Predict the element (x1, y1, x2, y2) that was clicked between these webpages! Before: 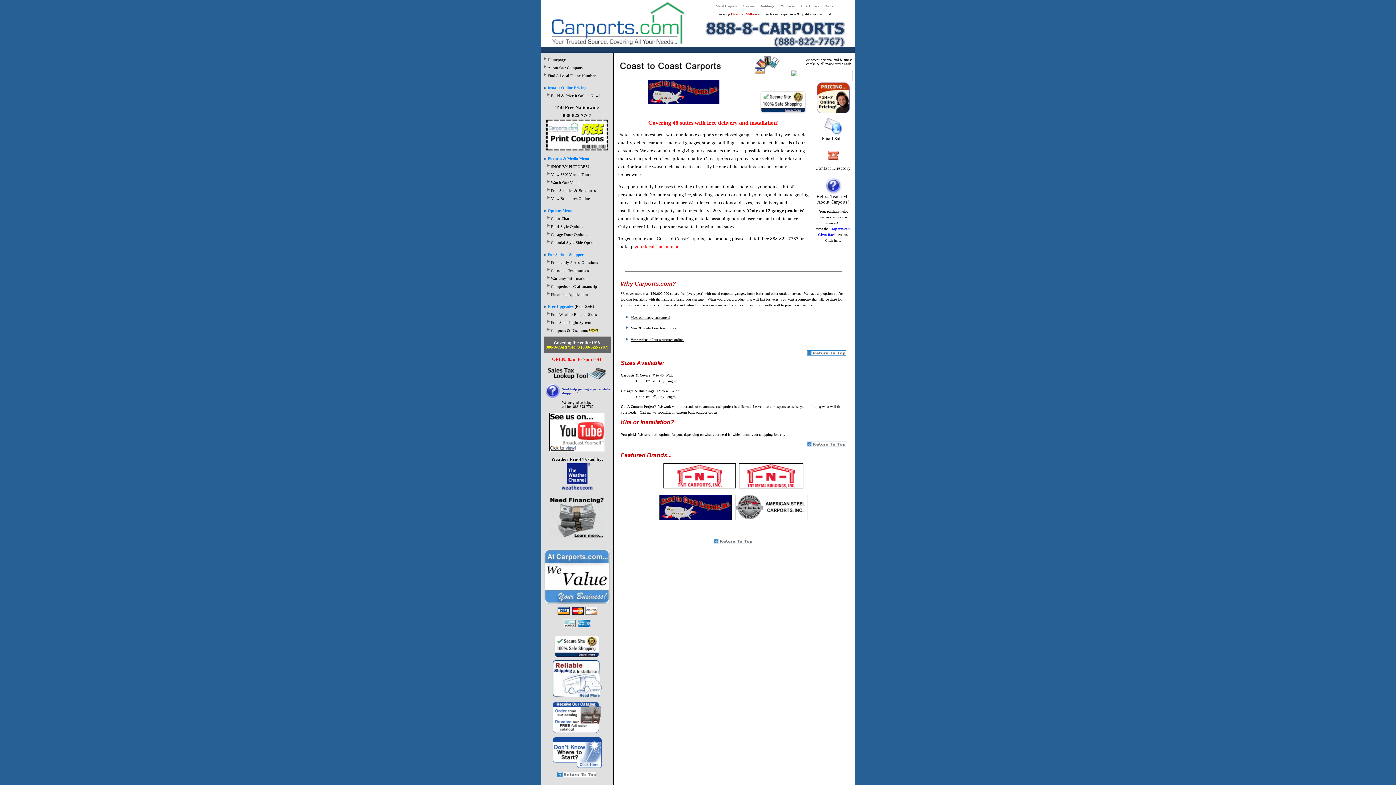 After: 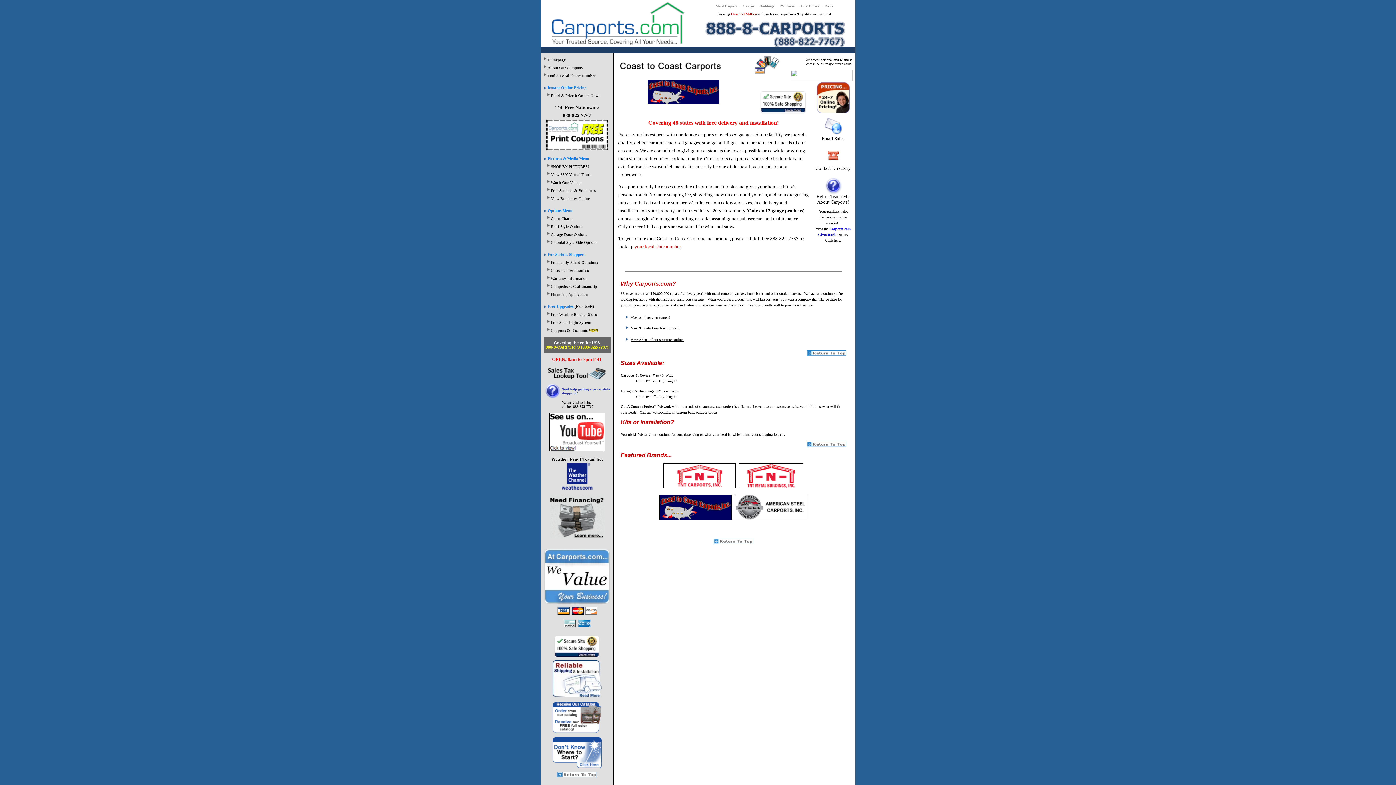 Action: bbox: (760, 110, 806, 114)